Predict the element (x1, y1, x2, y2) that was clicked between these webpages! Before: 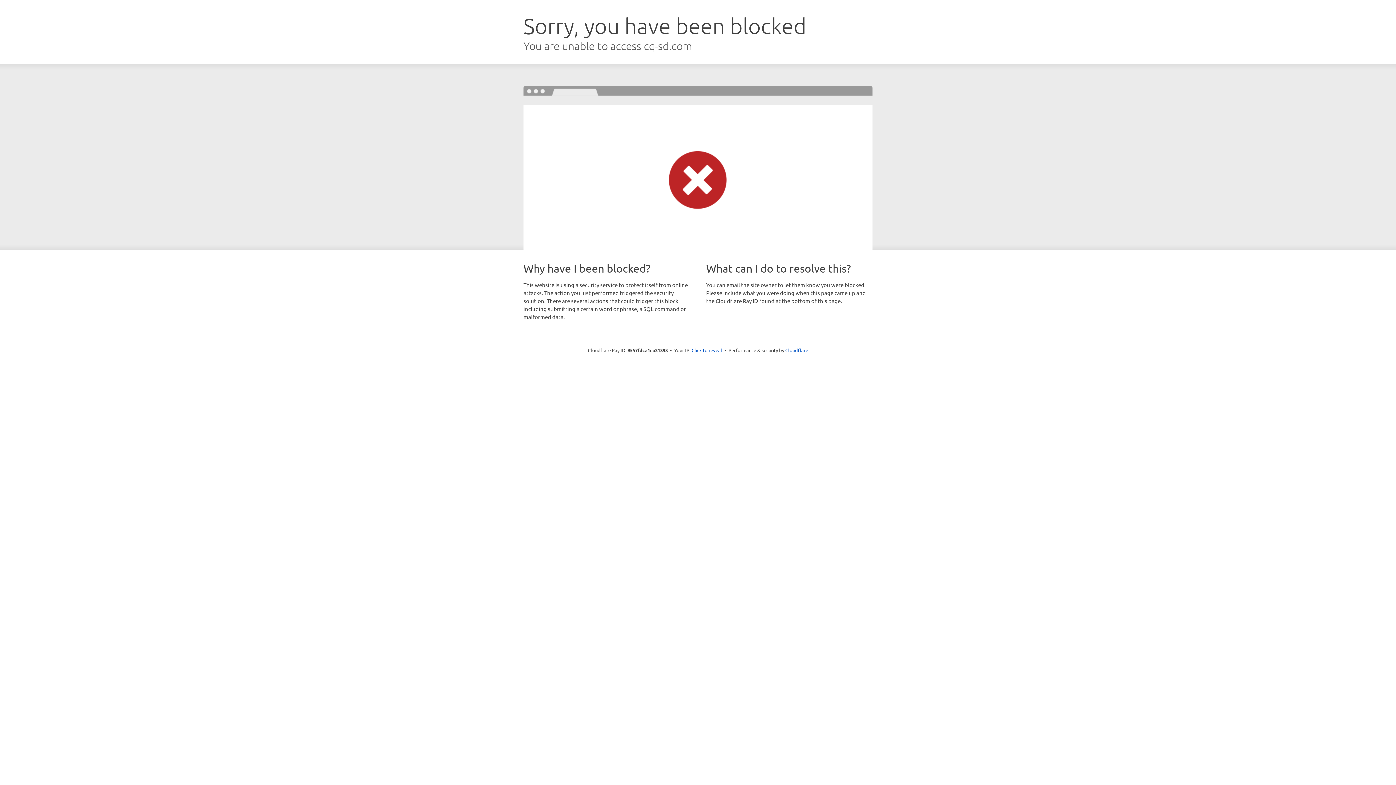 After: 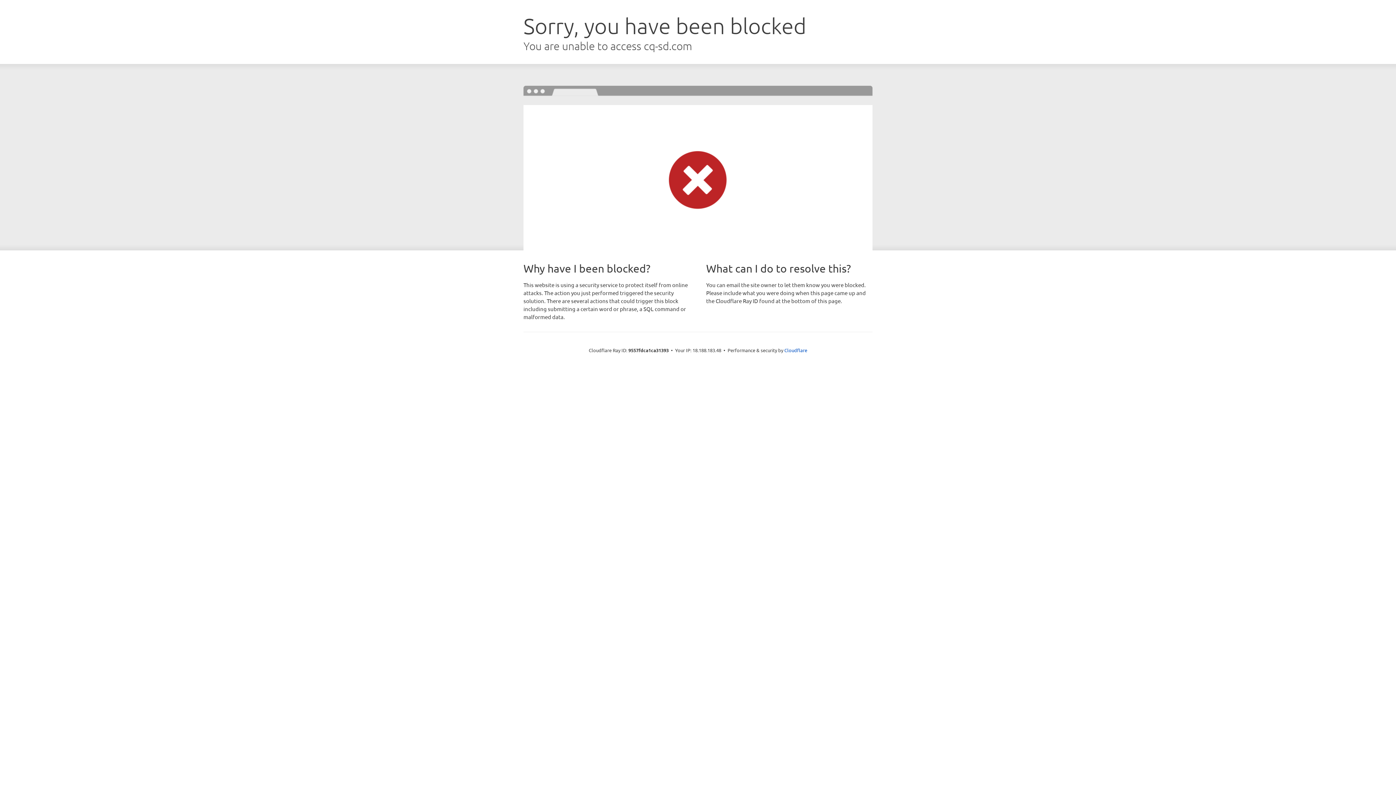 Action: label: Click to reveal bbox: (691, 346, 722, 353)